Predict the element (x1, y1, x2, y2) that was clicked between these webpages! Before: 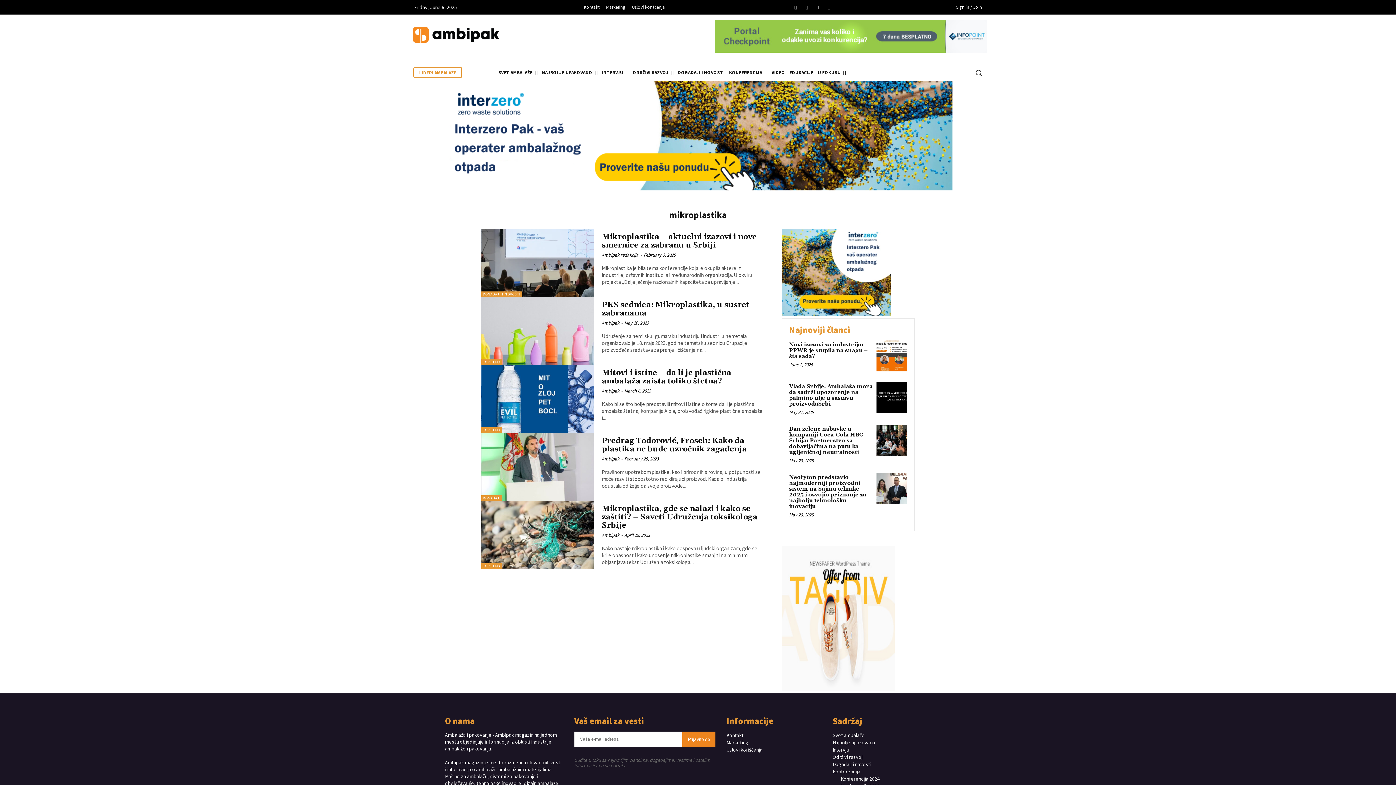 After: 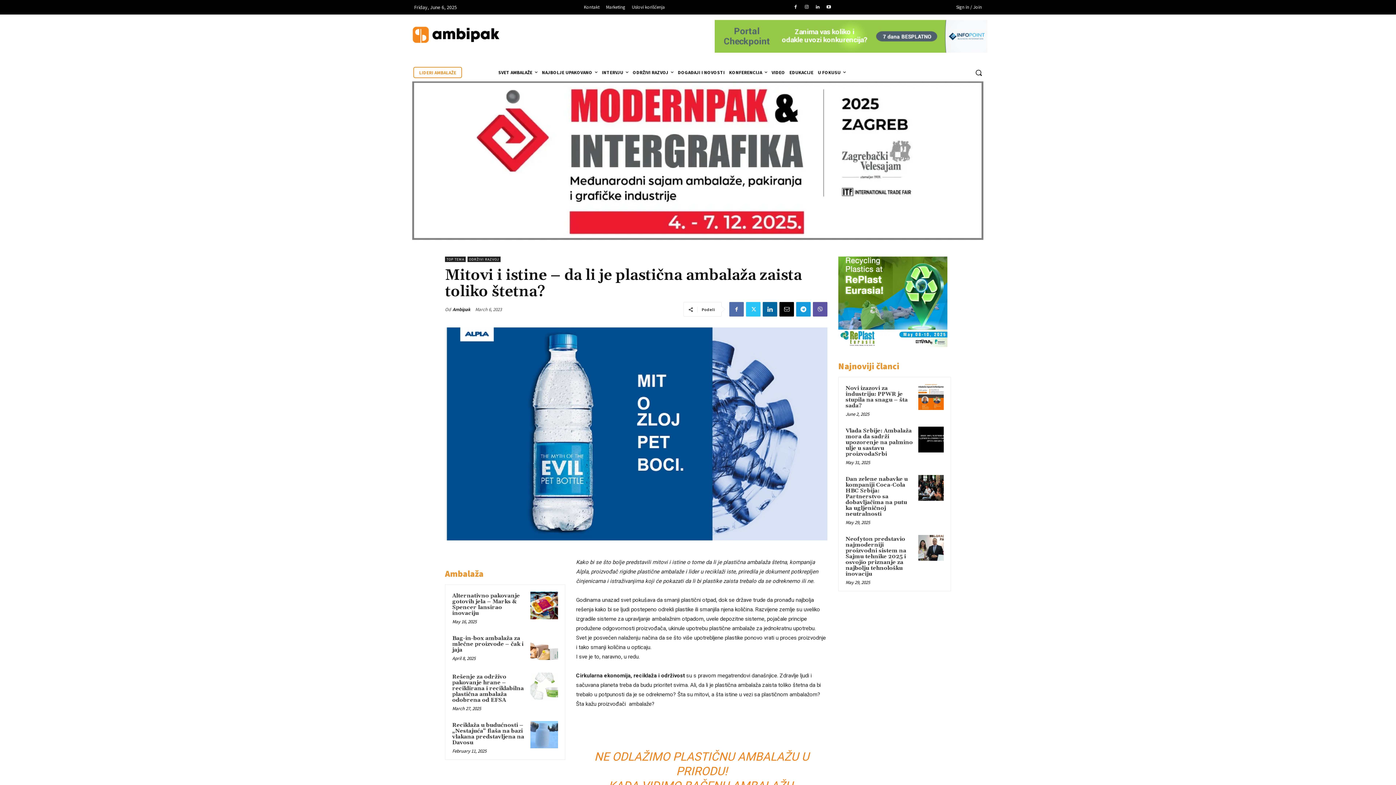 Action: label: Mitovi i istine – da li je plastična ambalaža zaista toliko štetna? bbox: (601, 368, 731, 386)